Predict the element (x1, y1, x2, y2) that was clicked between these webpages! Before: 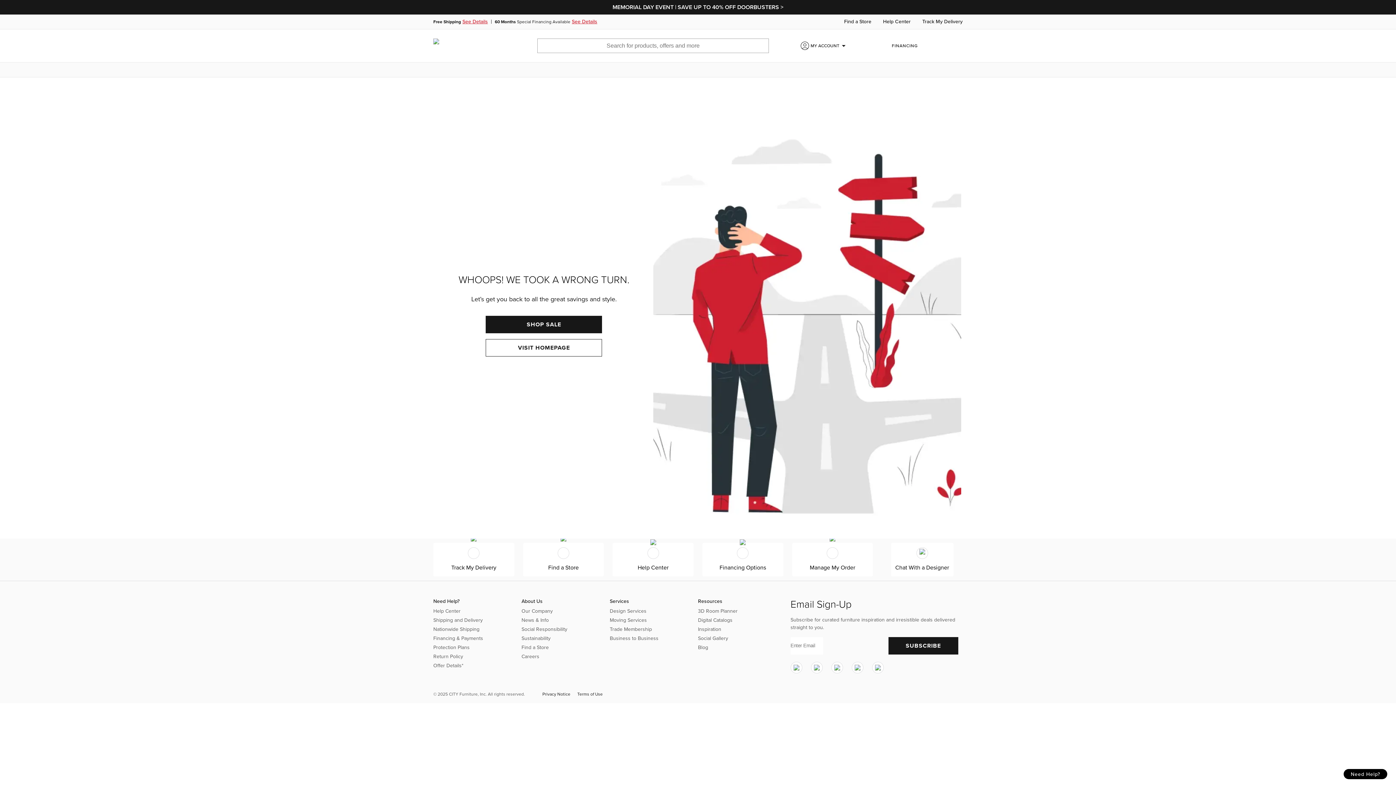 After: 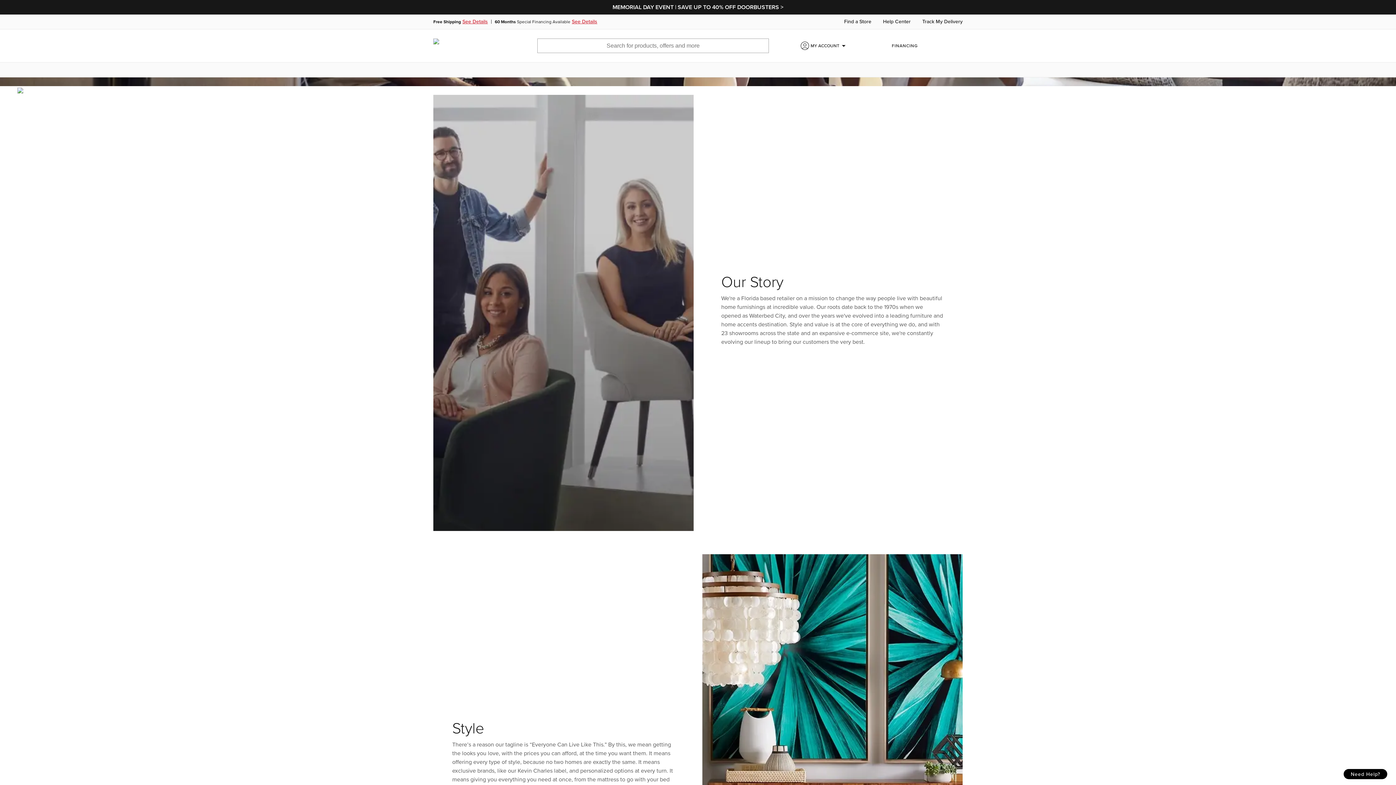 Action: label: About Us bbox: (521, 598, 601, 604)